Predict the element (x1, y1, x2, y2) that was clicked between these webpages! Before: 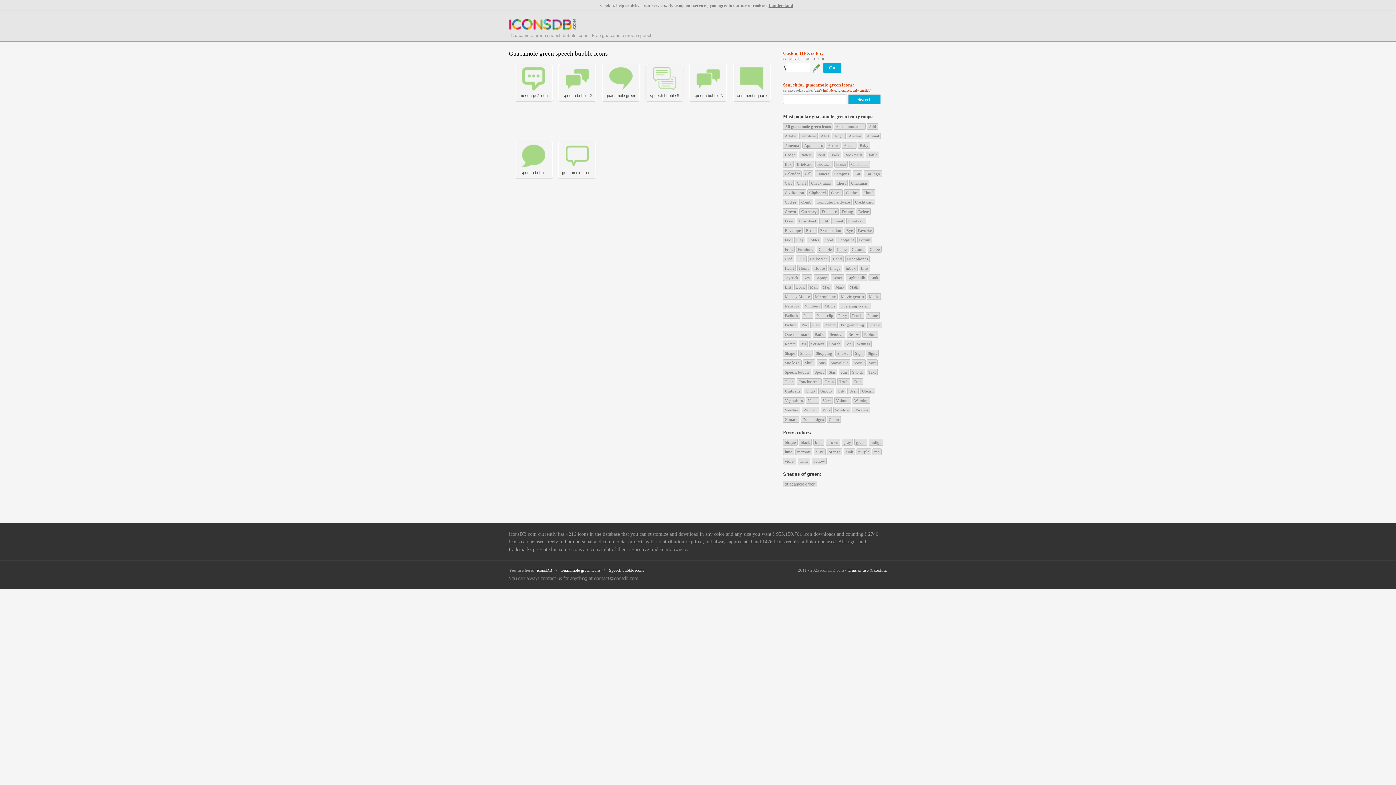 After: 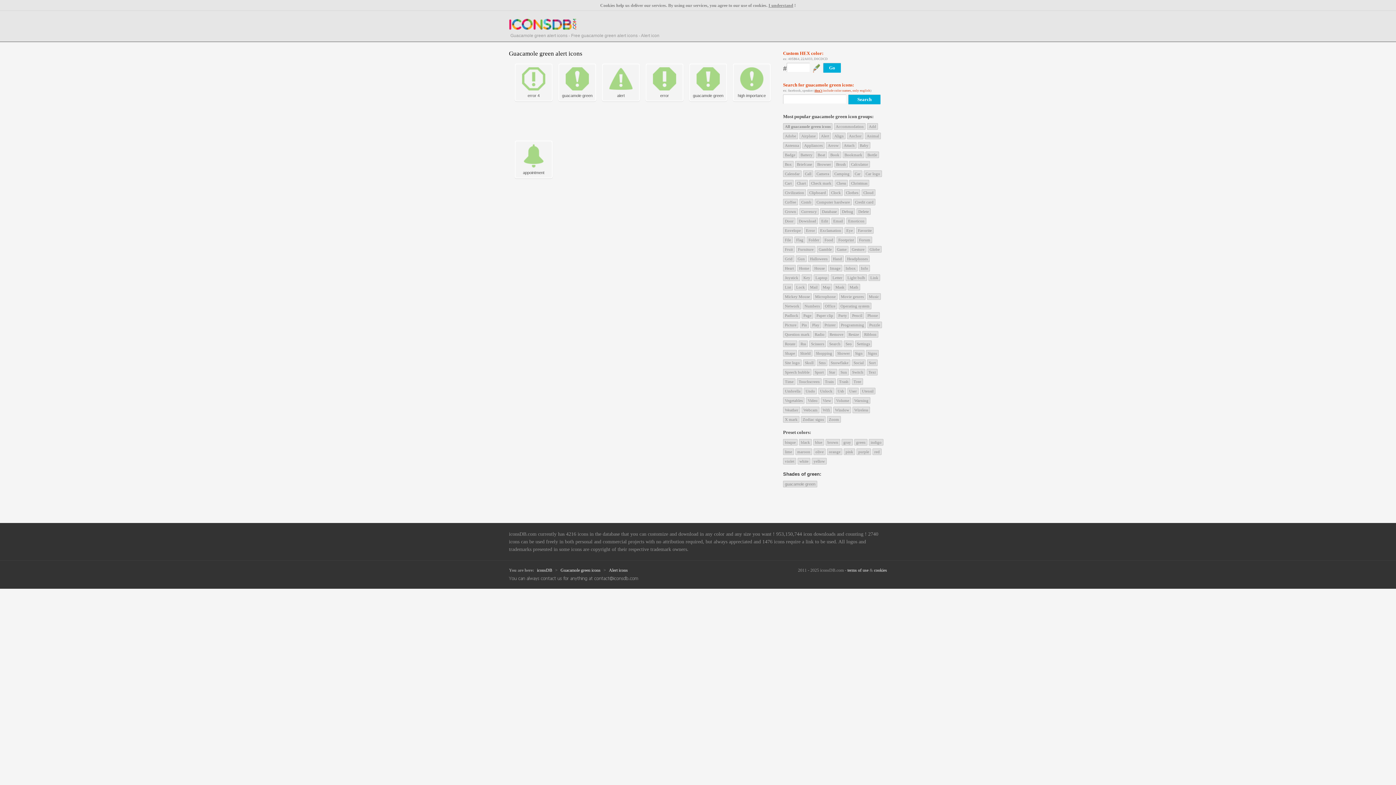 Action: bbox: (819, 132, 831, 139) label: Alert